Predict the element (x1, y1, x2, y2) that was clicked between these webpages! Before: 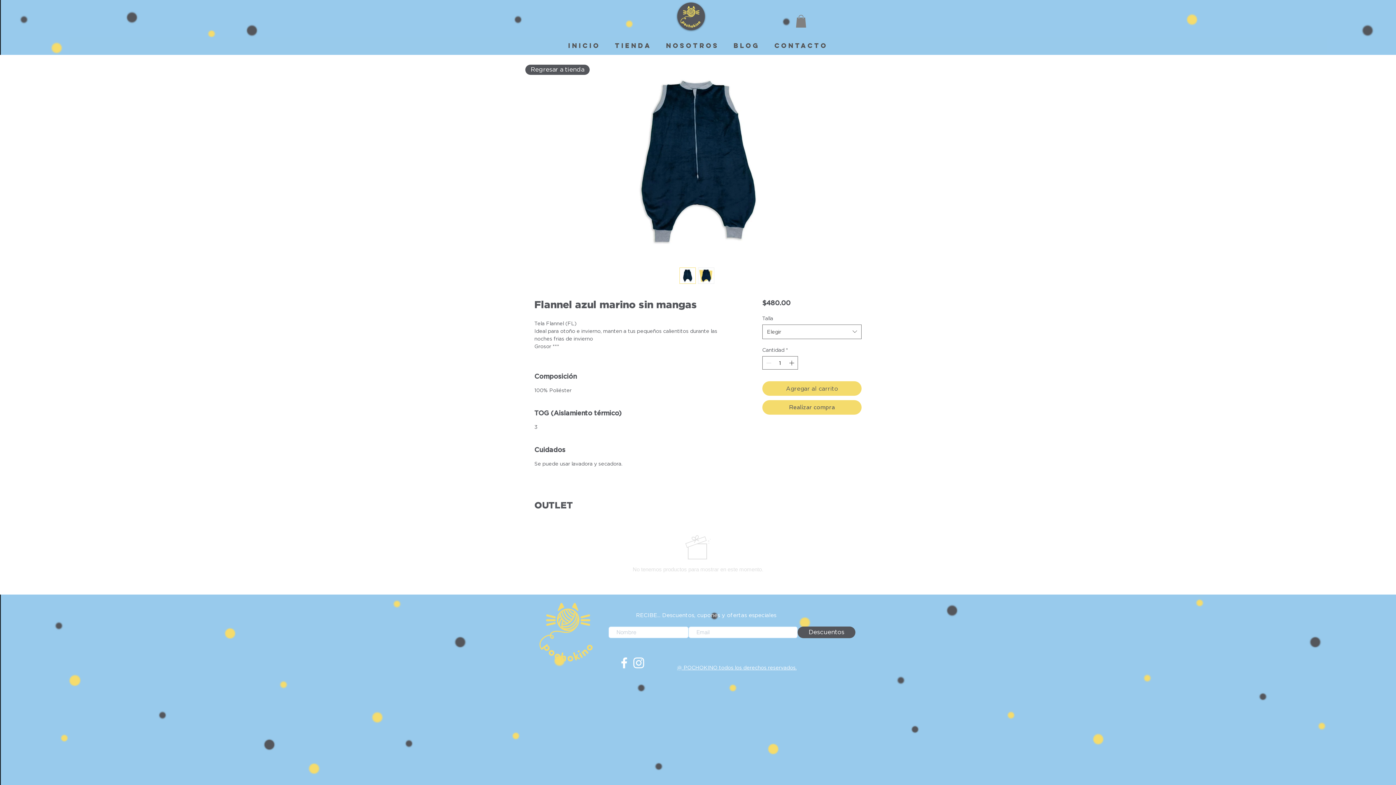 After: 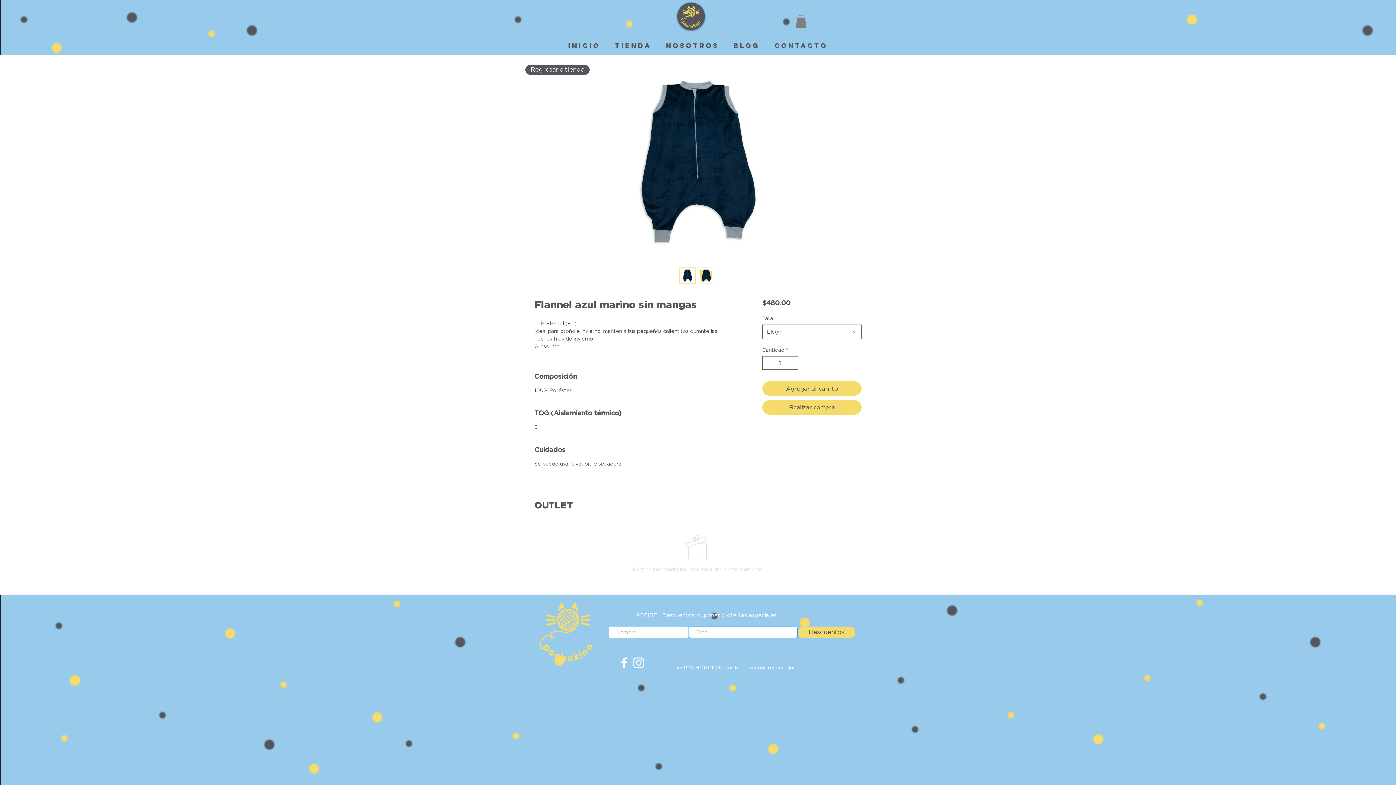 Action: label: Descuentos bbox: (797, 626, 855, 638)